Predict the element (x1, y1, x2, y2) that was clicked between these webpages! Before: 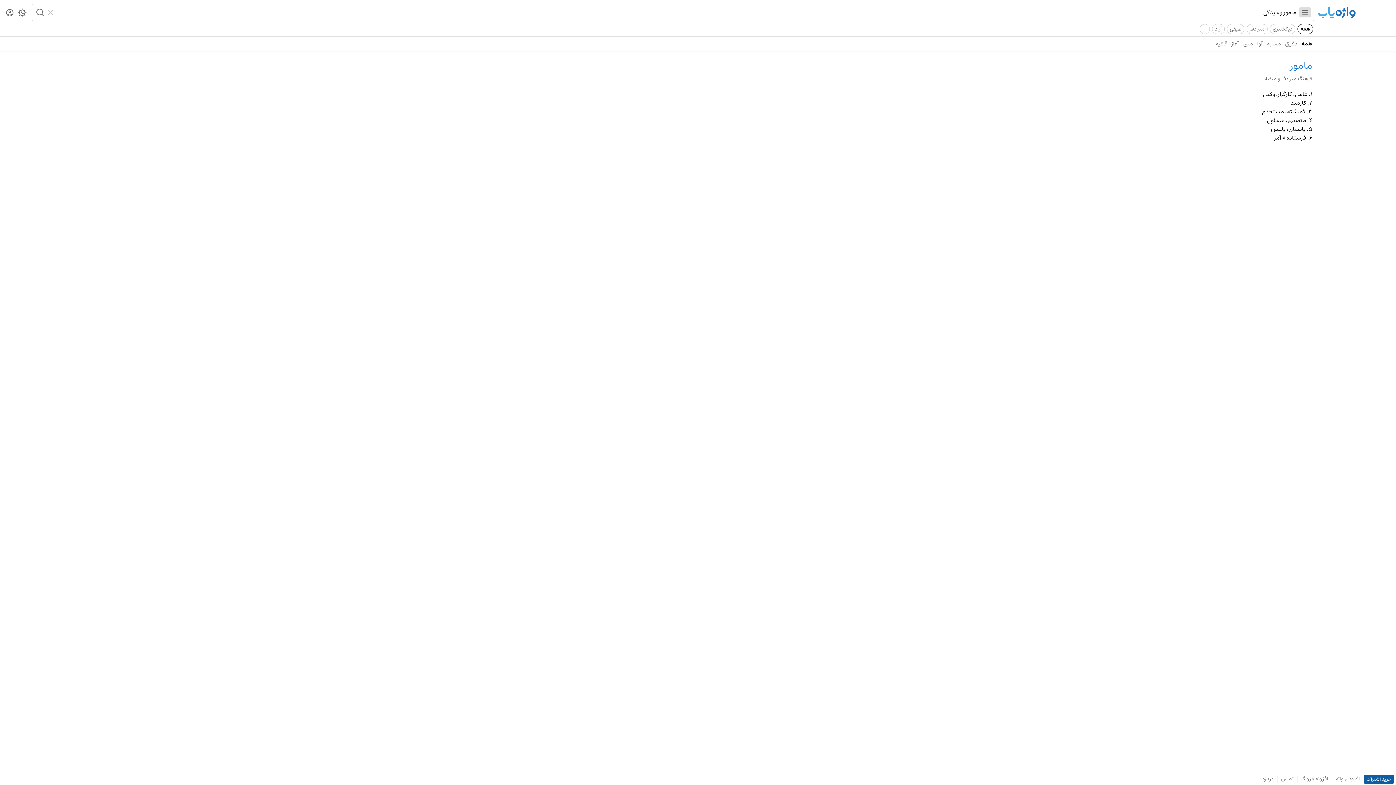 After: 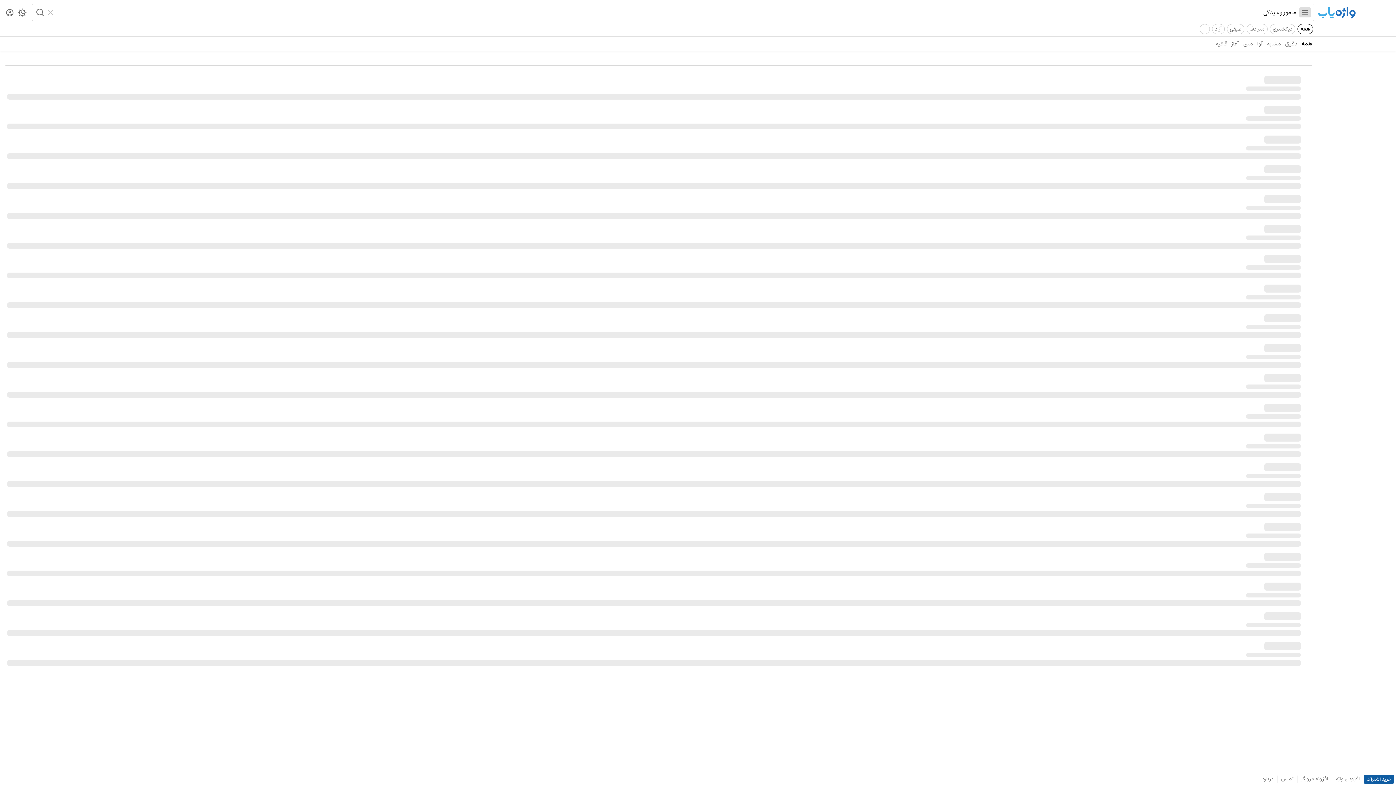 Action: bbox: (1297, 24, 1313, 34) label: همه